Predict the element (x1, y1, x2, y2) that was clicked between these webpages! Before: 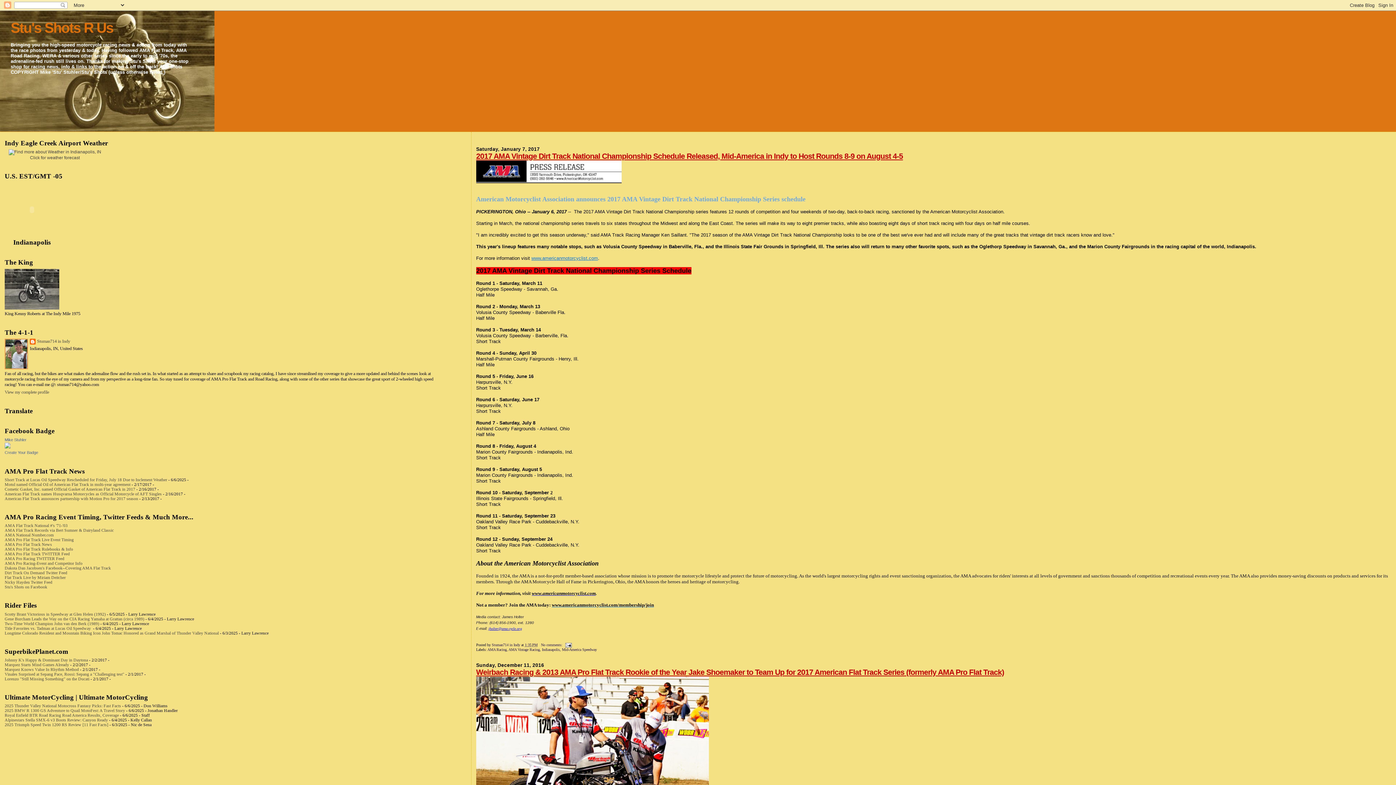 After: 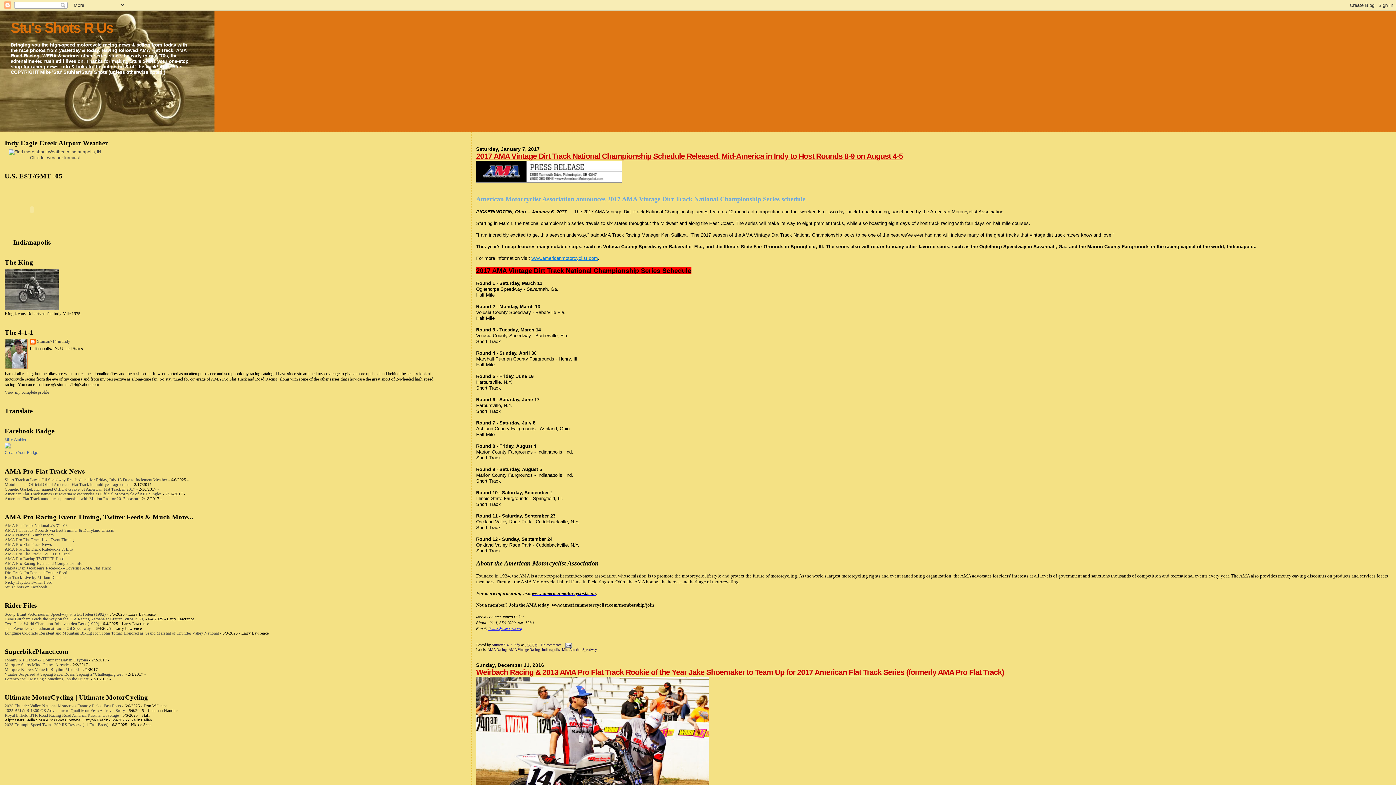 Action: label: Alpinestars Stella SMX-6 v3 Boots Review: Canyon Ready bbox: (4, 718, 108, 722)